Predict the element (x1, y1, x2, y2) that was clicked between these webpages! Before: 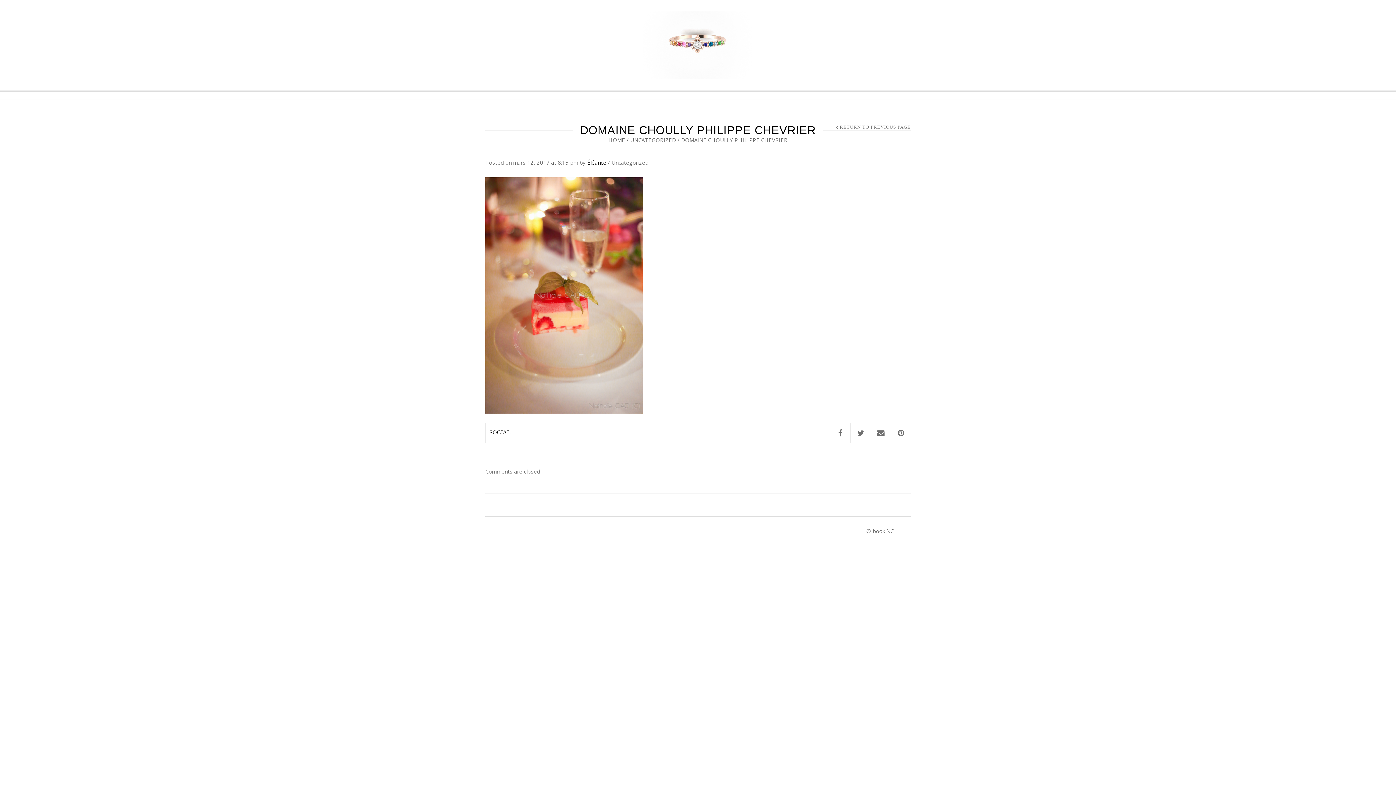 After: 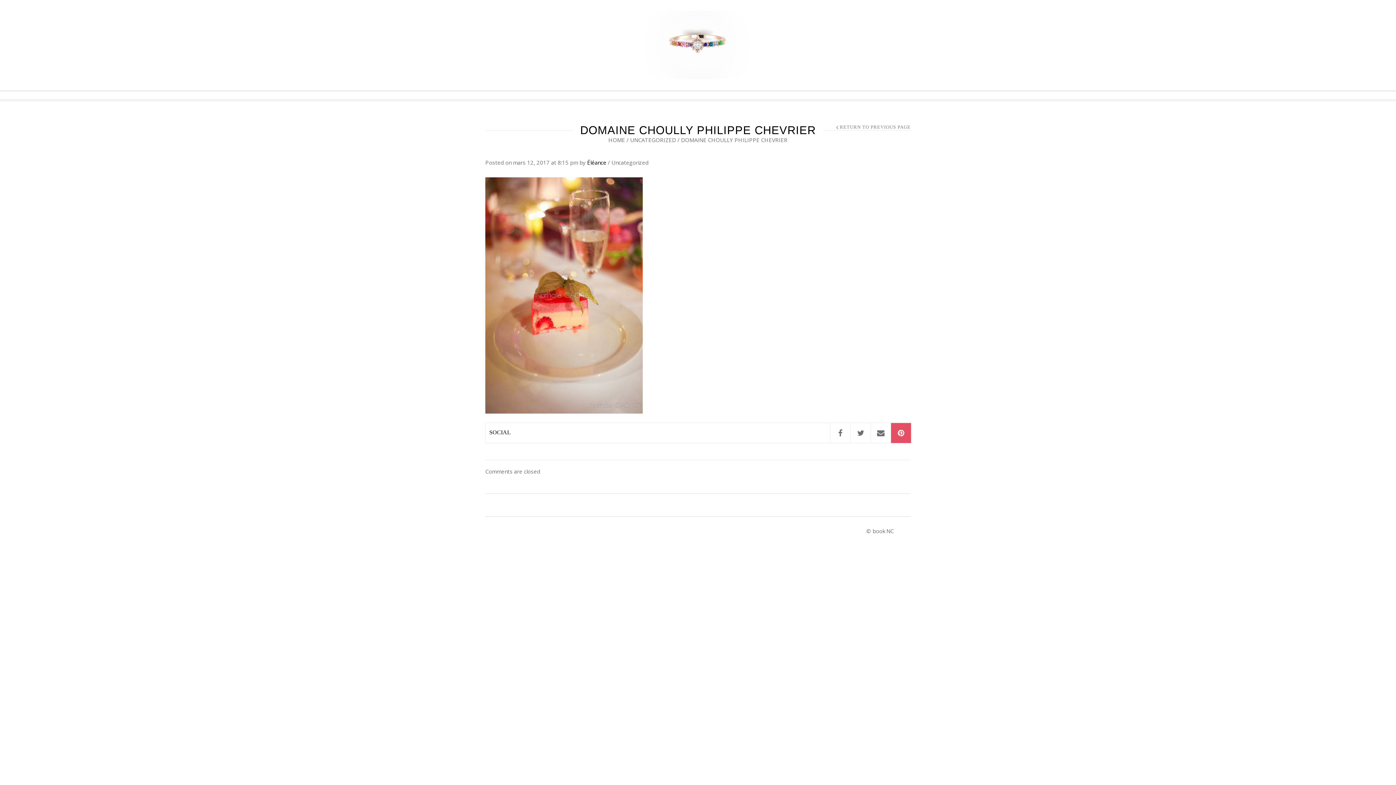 Action: bbox: (891, 423, 911, 443)